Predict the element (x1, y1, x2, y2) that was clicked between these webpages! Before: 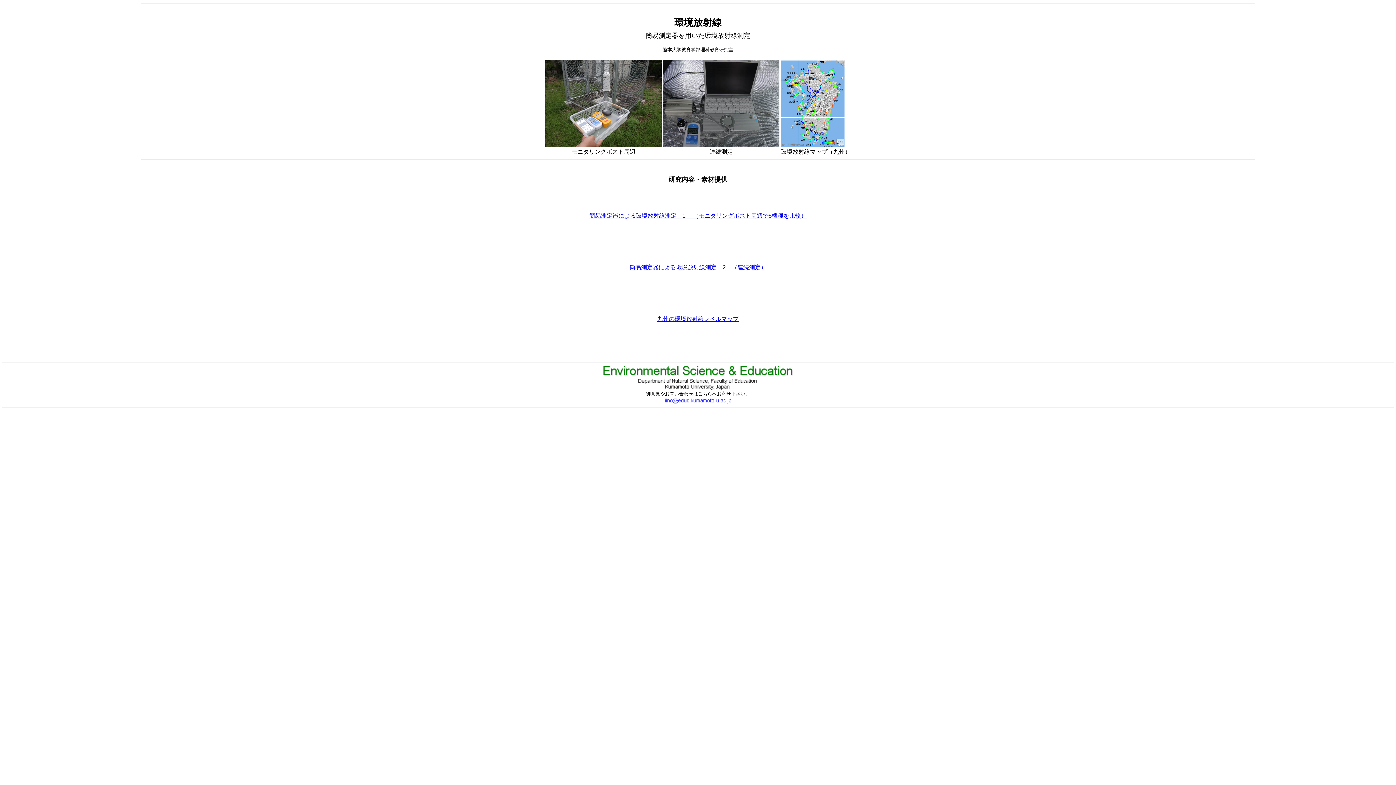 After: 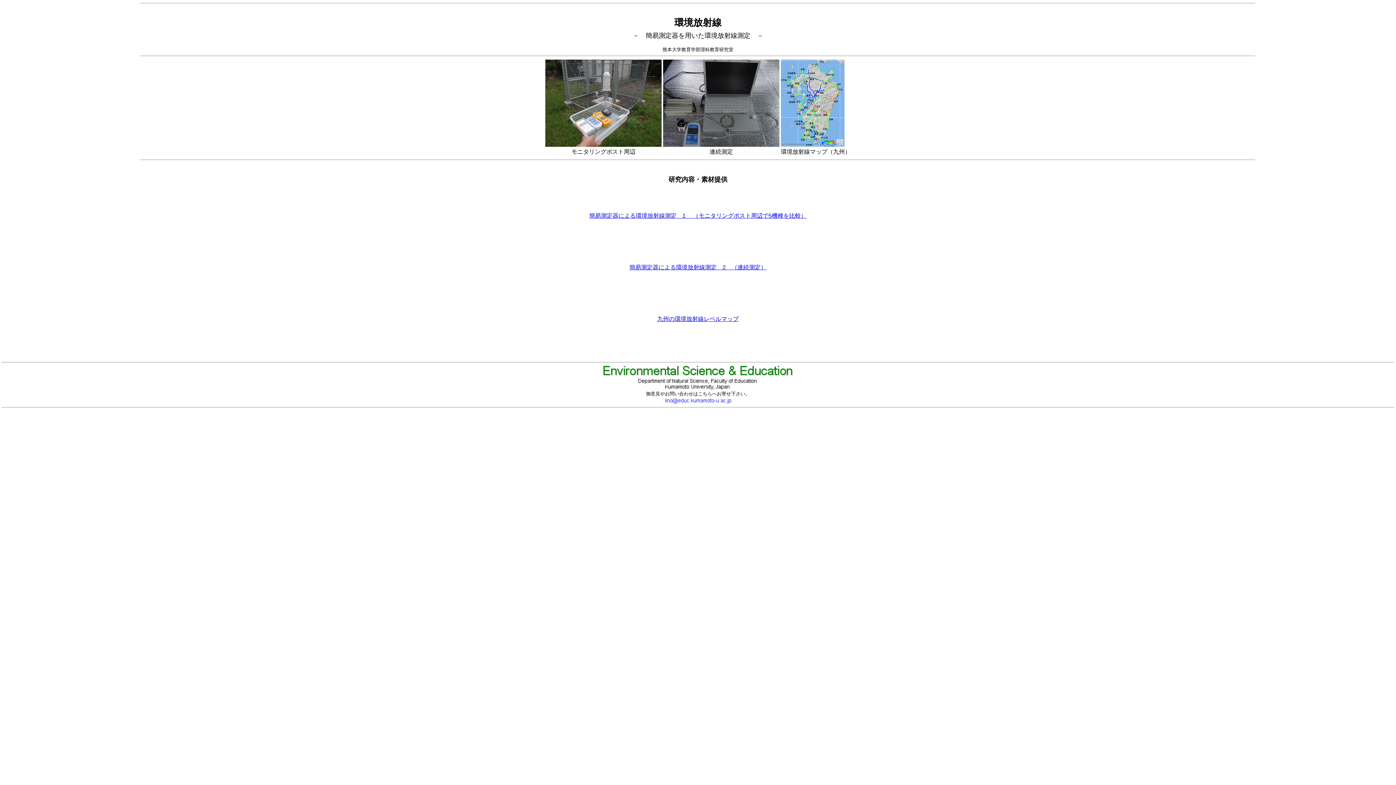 Action: label: 九州の環境放射線レベルマップ bbox: (657, 316, 738, 322)